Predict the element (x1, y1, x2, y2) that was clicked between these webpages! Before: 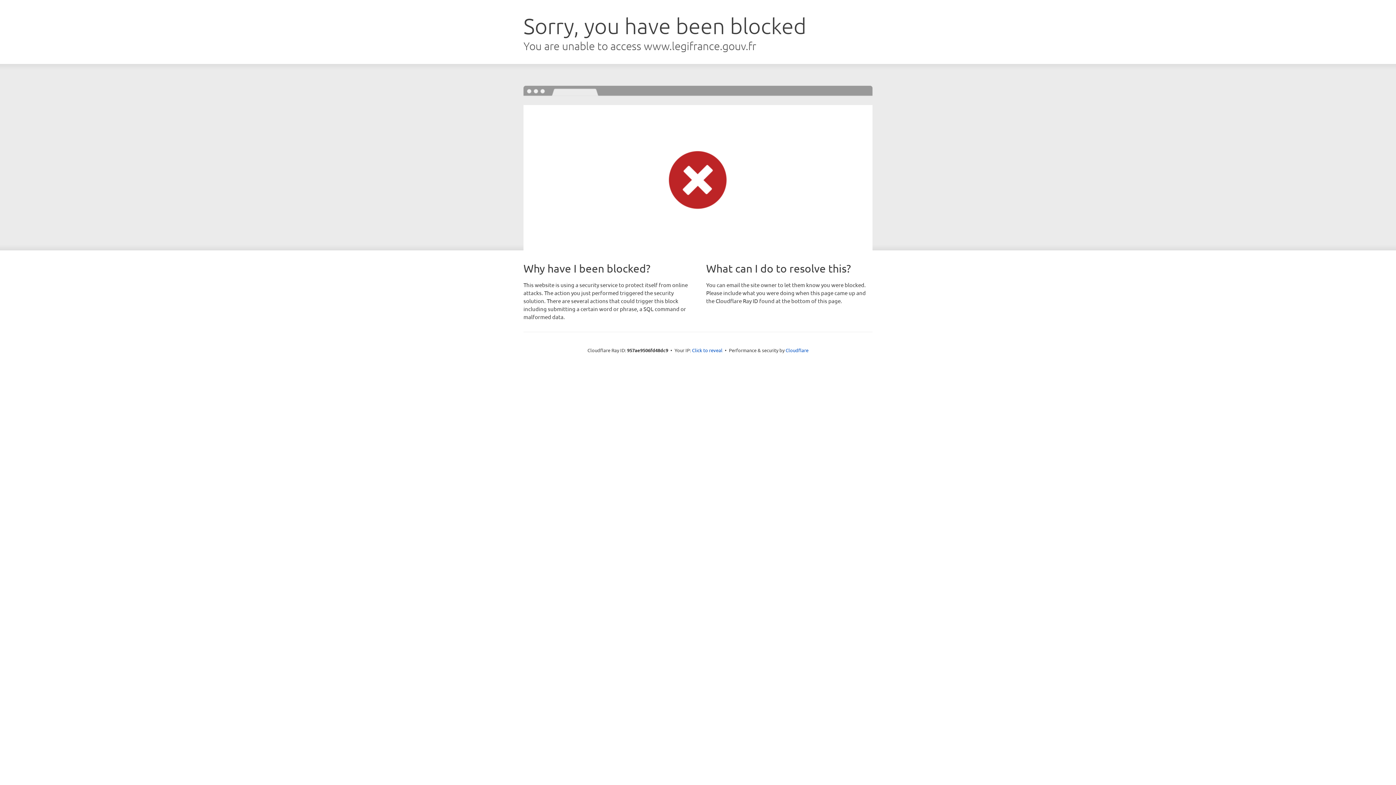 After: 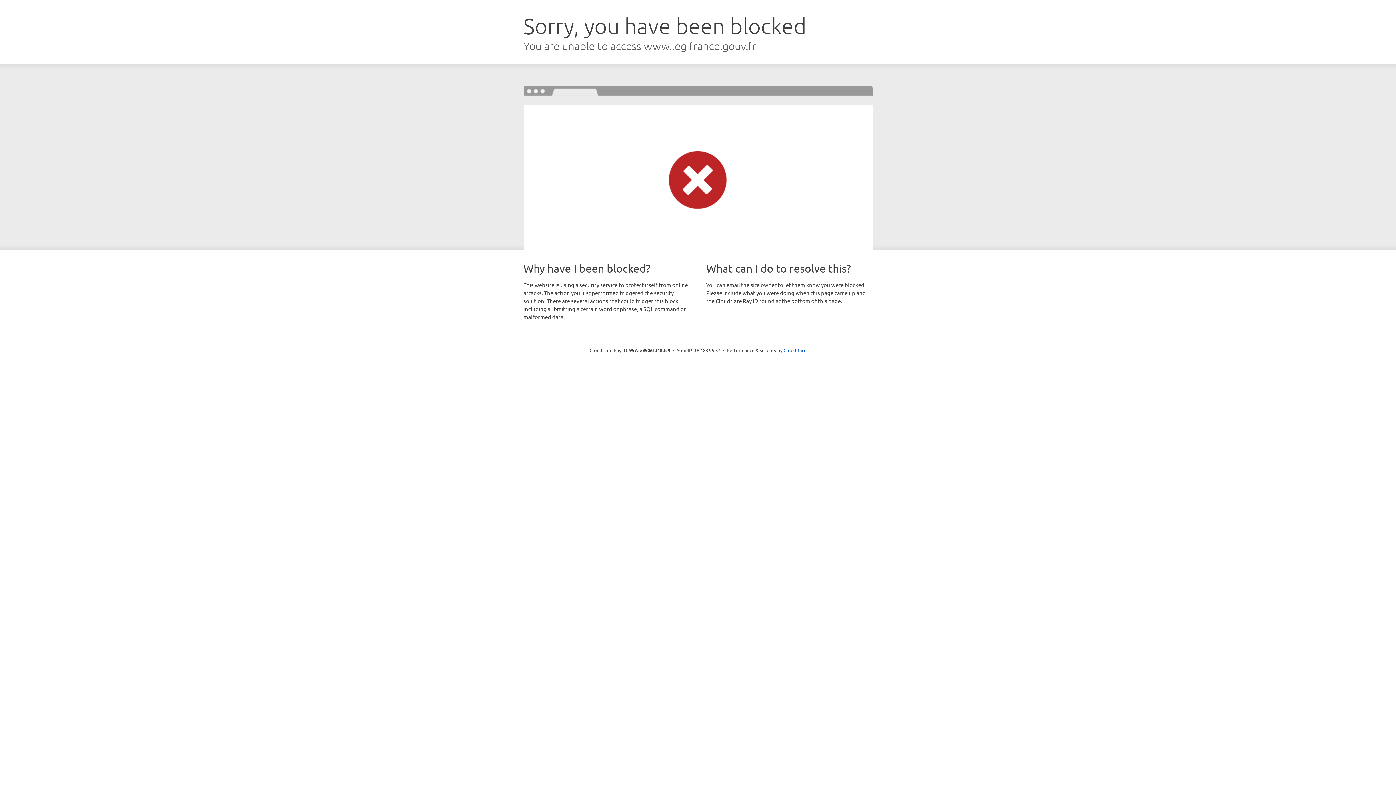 Action: label: Click to reveal bbox: (692, 346, 722, 353)